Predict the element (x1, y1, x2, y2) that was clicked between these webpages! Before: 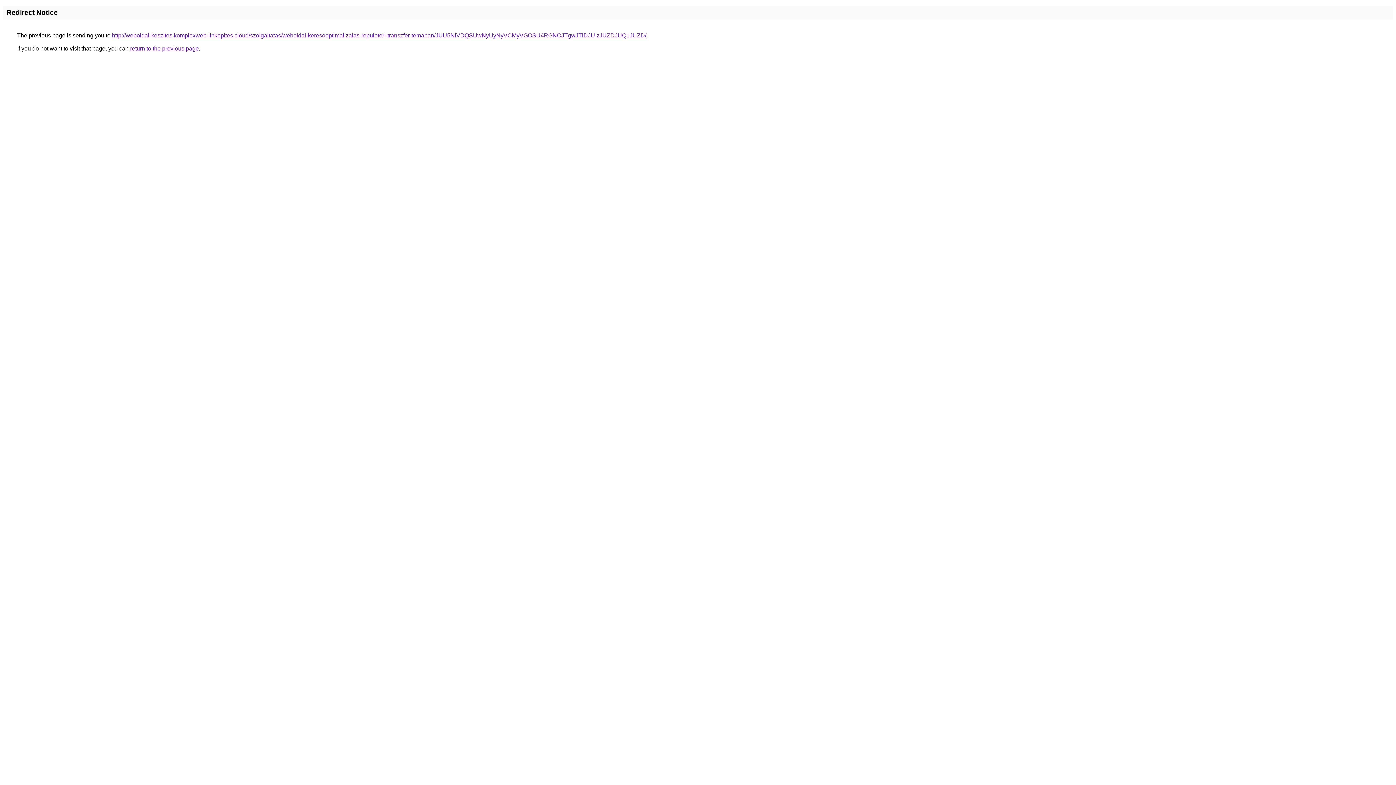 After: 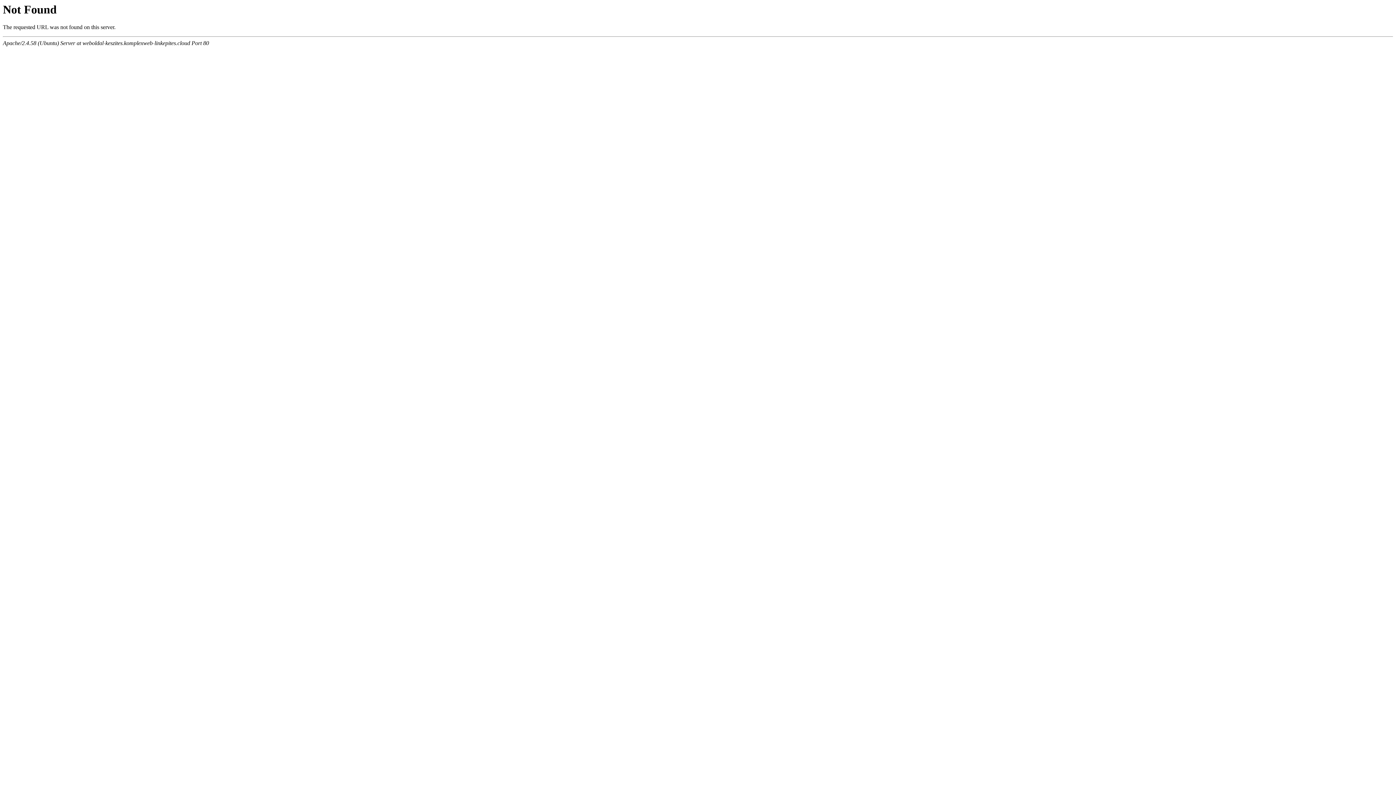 Action: label: http://weboldal-keszites.komplexweb-linkepites.cloud/szolgaltatas/weboldal-keresooptimalizalas-repuloteri-transzfer-temaban/JUU5NiVDQSUwNyUyNyVCMyVGOSU4RGNOJTgwJTlDJUIzJUZDJUQ1JUZD/ bbox: (112, 32, 646, 38)